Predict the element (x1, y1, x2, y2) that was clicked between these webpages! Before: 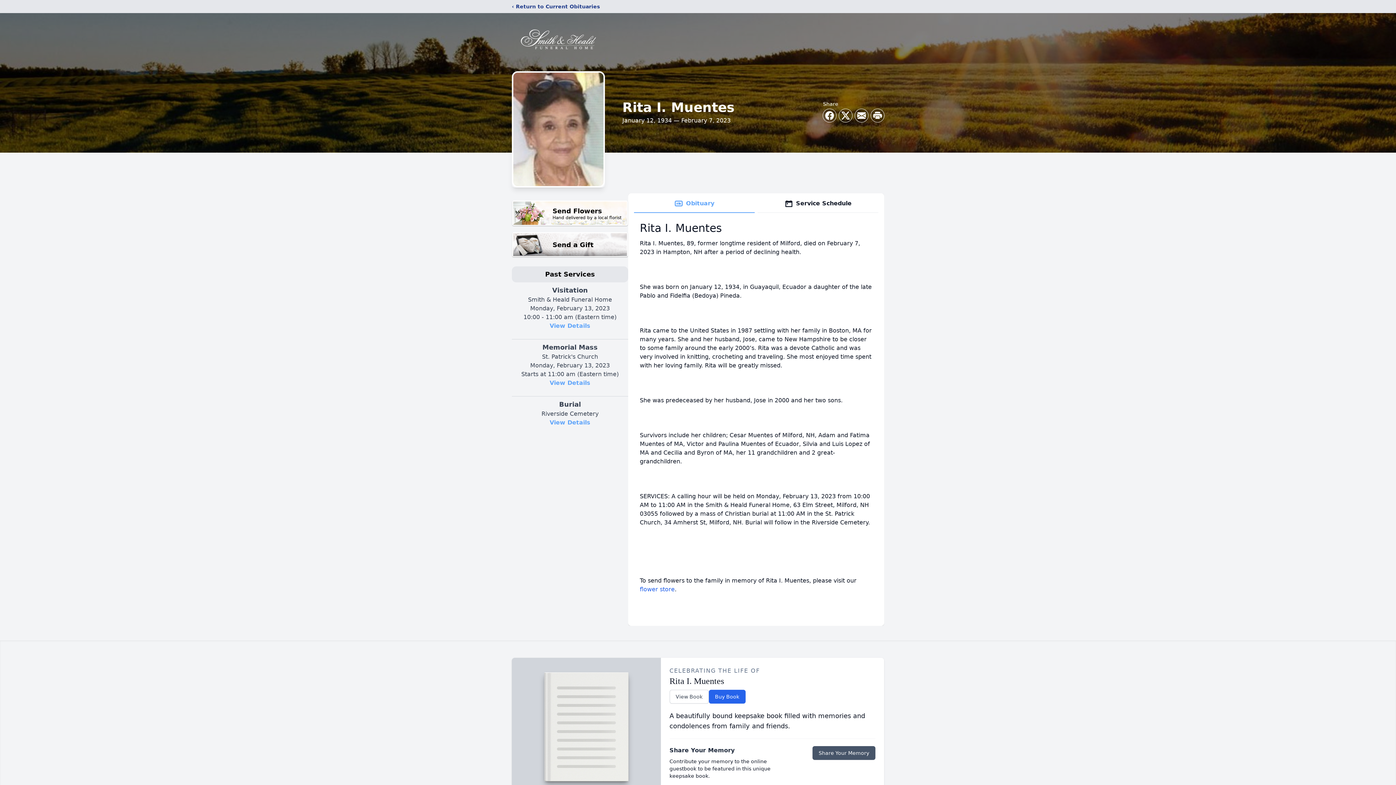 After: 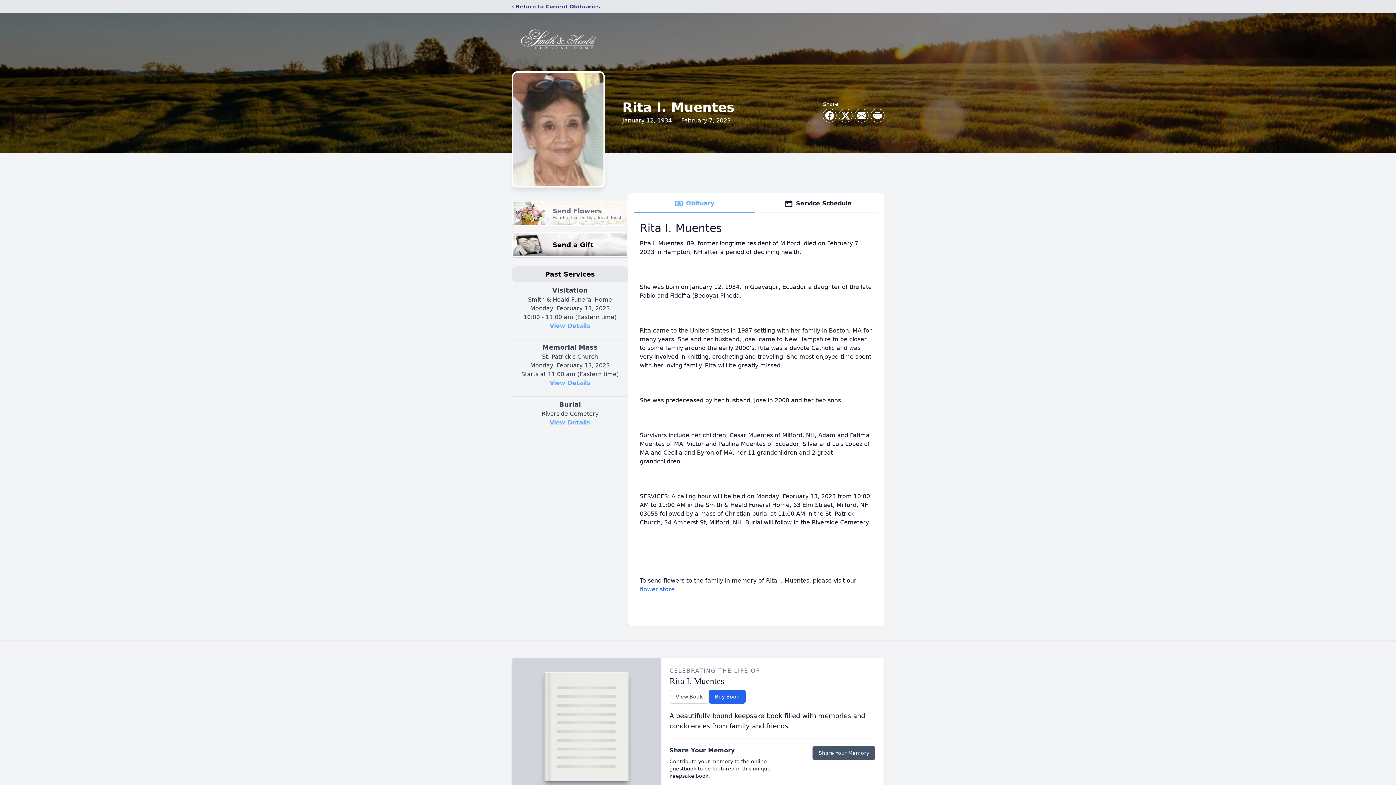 Action: bbox: (512, 200, 628, 226) label: Send Flowers

Hand delivered by a local florist